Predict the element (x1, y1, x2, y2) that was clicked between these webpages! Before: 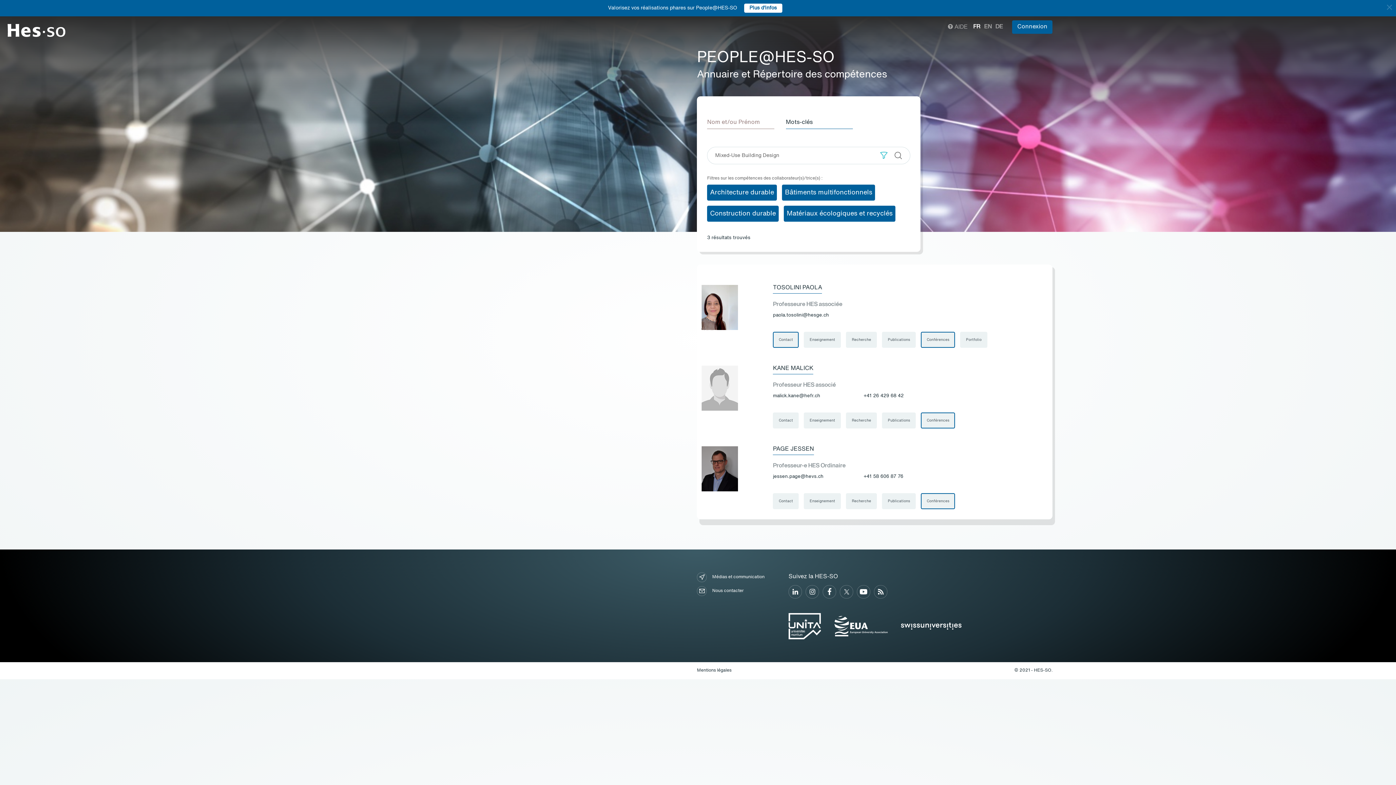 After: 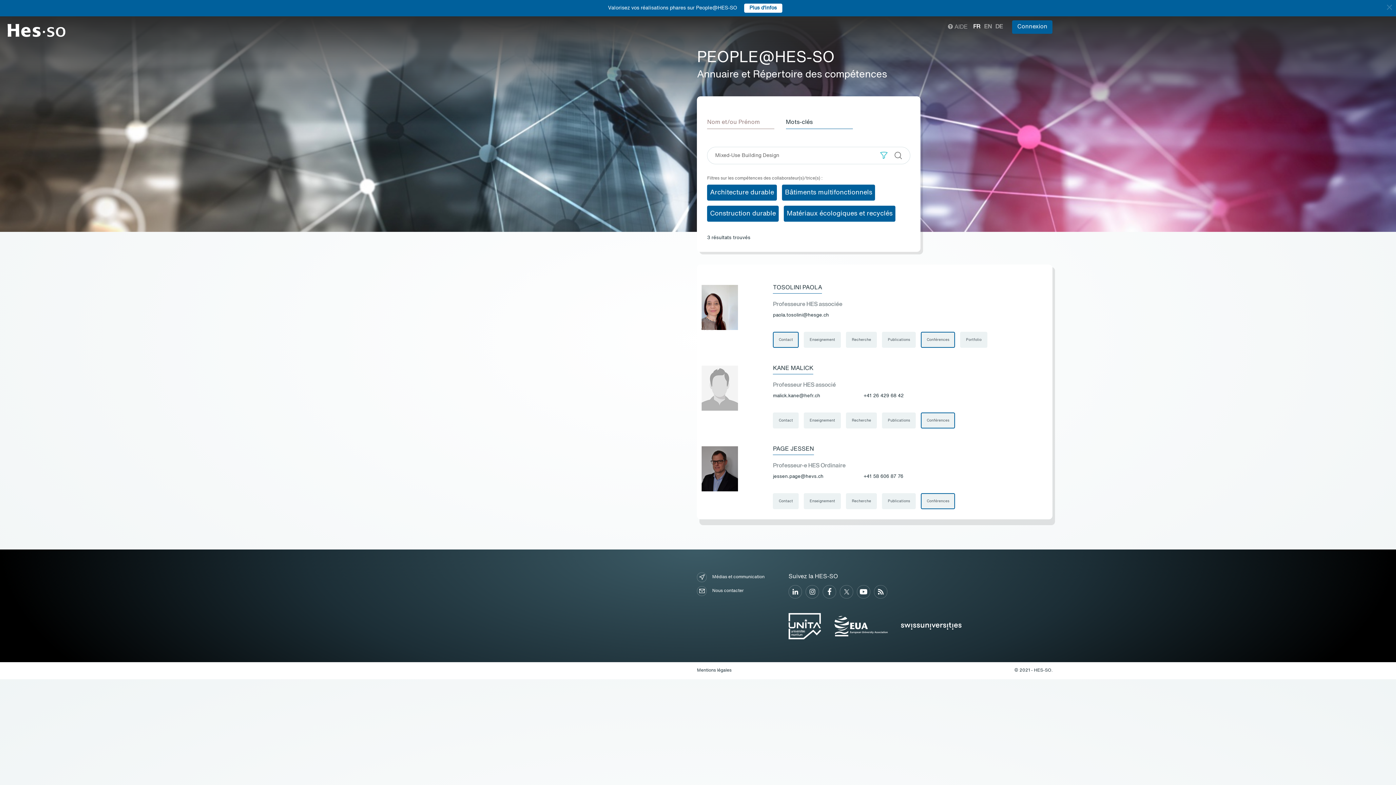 Action: bbox: (773, 393, 820, 398) label: malick.kane@hefr.ch